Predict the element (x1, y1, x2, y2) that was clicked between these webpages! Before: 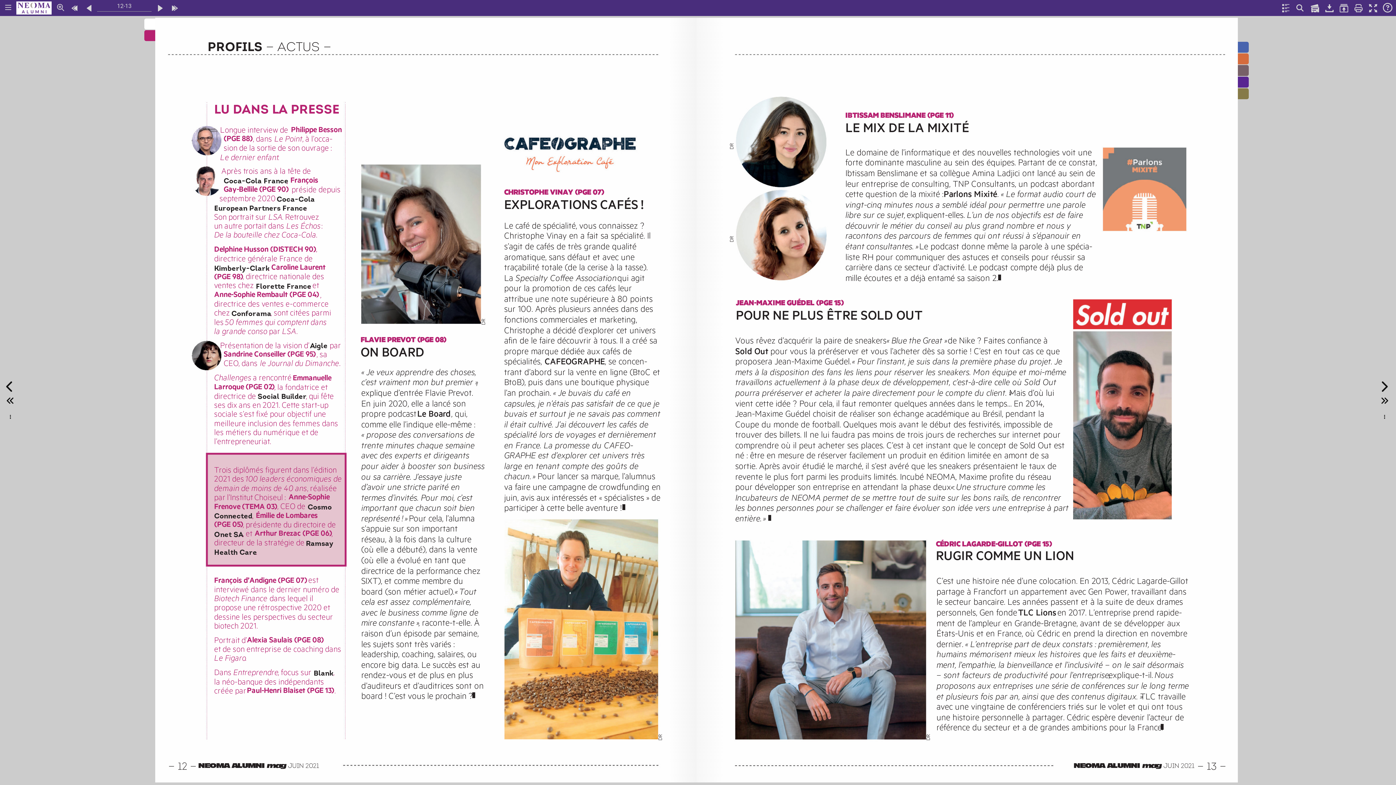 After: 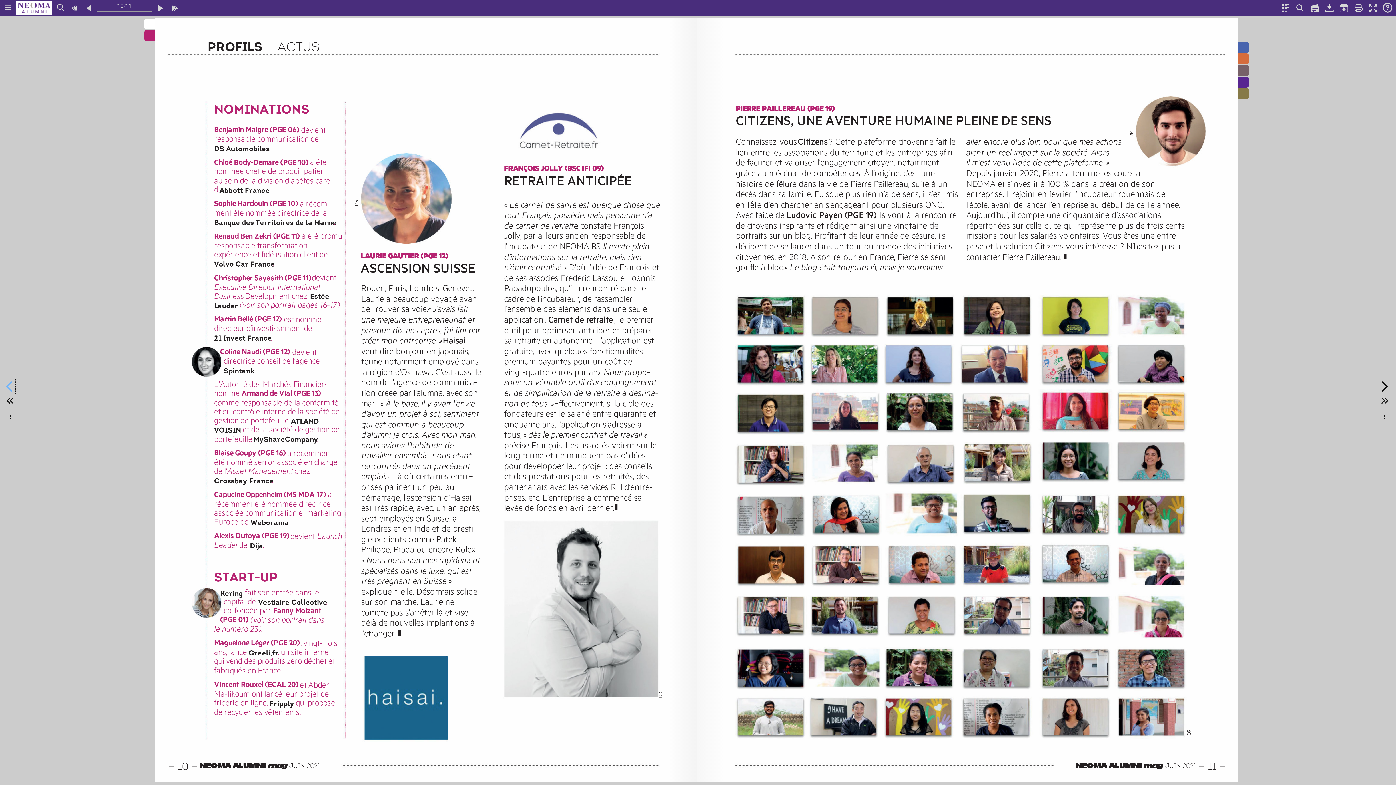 Action: bbox: (4, 379, 15, 393)